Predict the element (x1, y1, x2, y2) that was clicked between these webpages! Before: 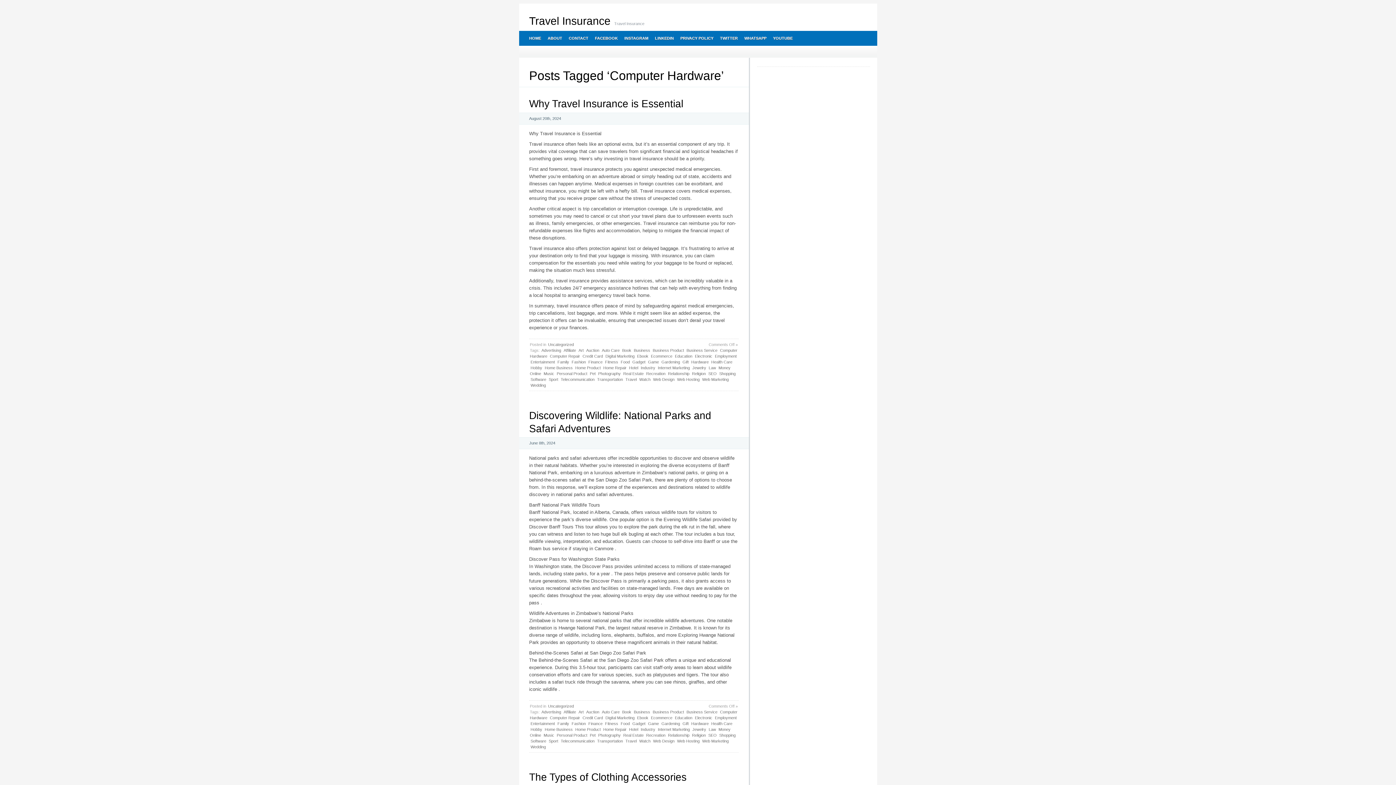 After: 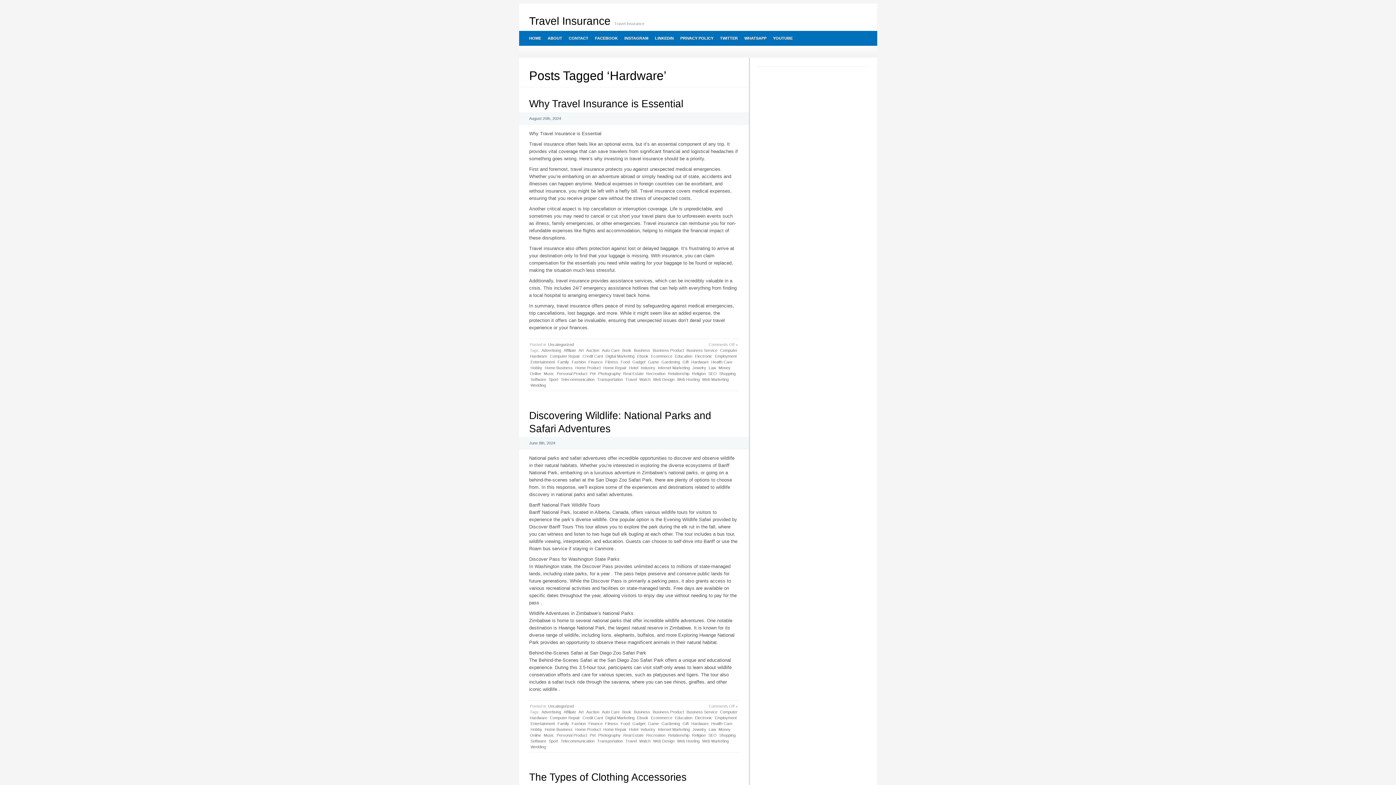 Action: label: Hardware bbox: (690, 359, 709, 365)